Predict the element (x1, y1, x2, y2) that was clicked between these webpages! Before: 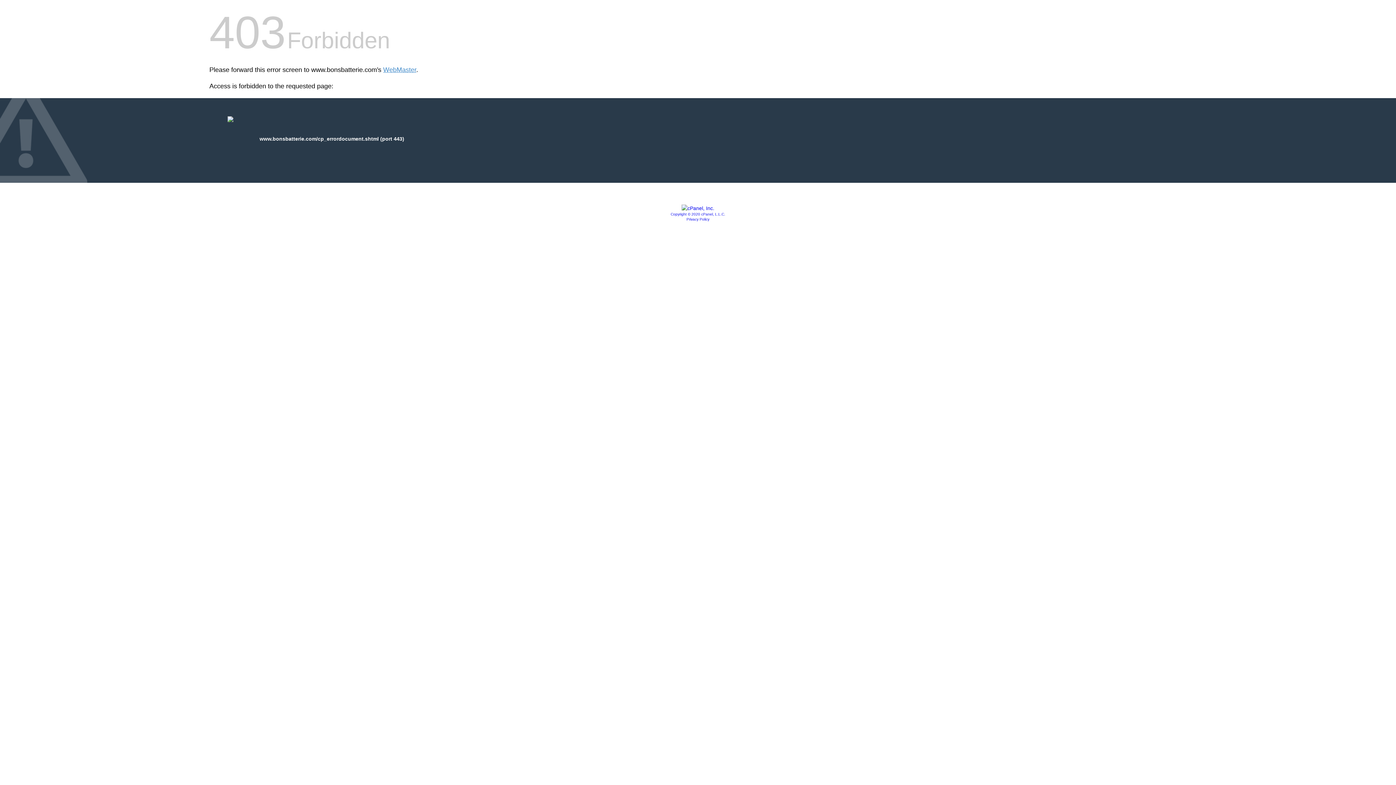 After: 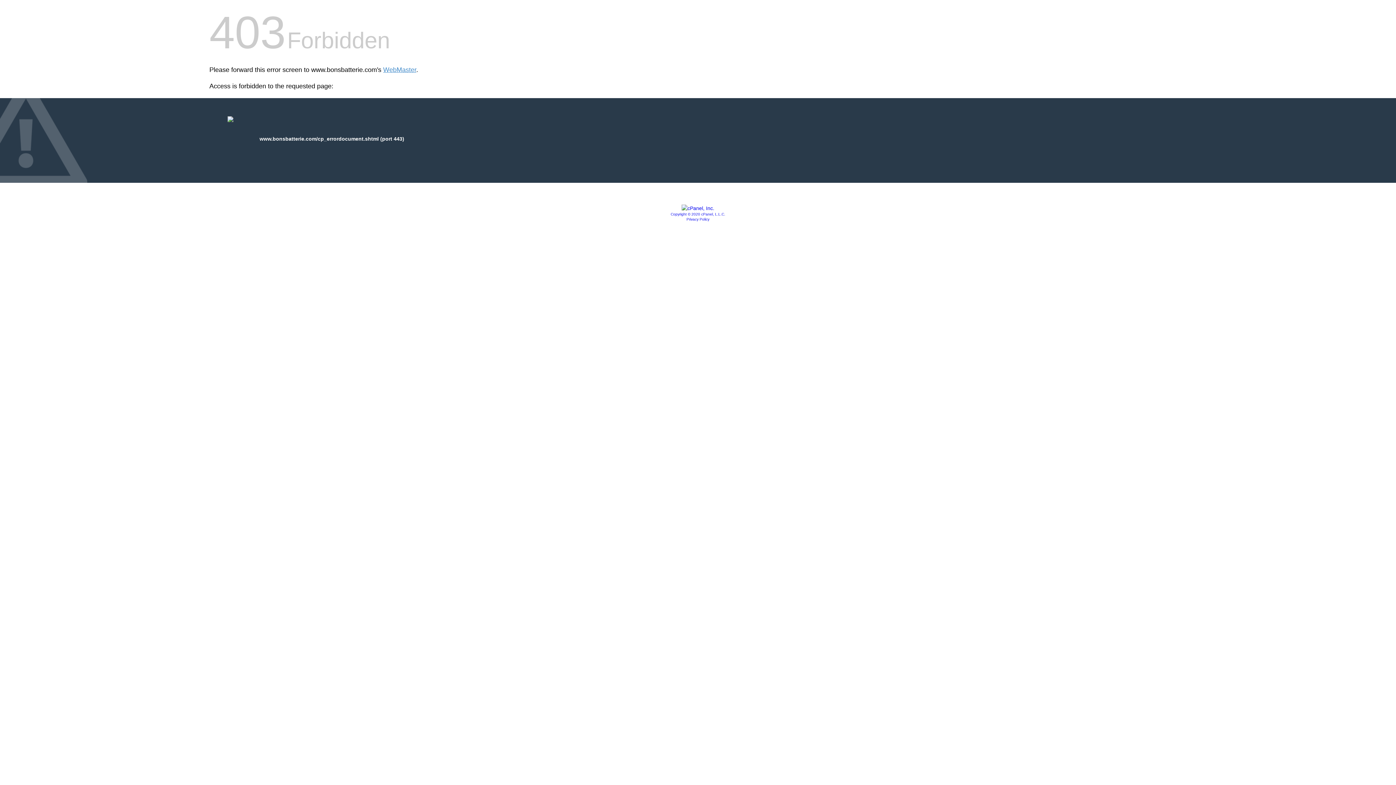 Action: bbox: (686, 217, 709, 221) label: Privacy Policy